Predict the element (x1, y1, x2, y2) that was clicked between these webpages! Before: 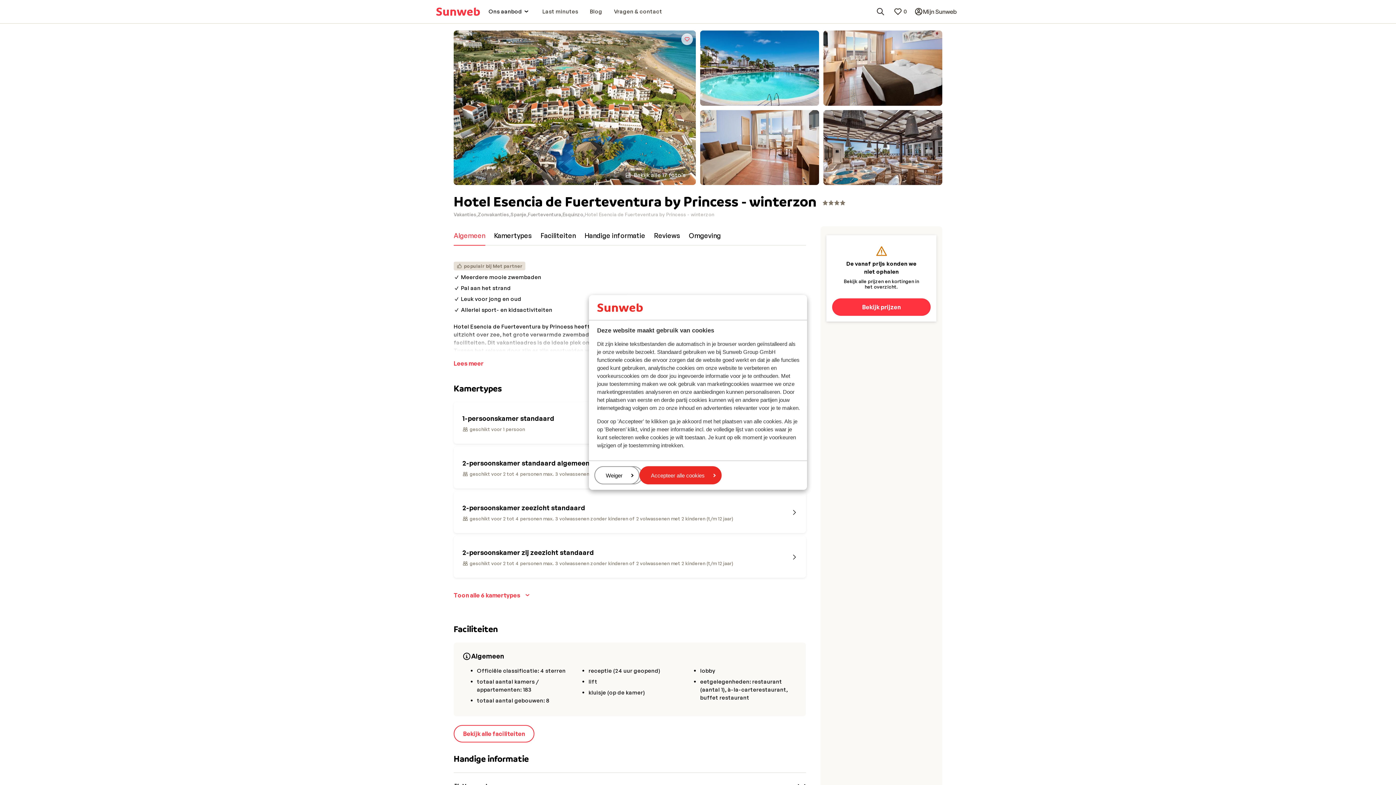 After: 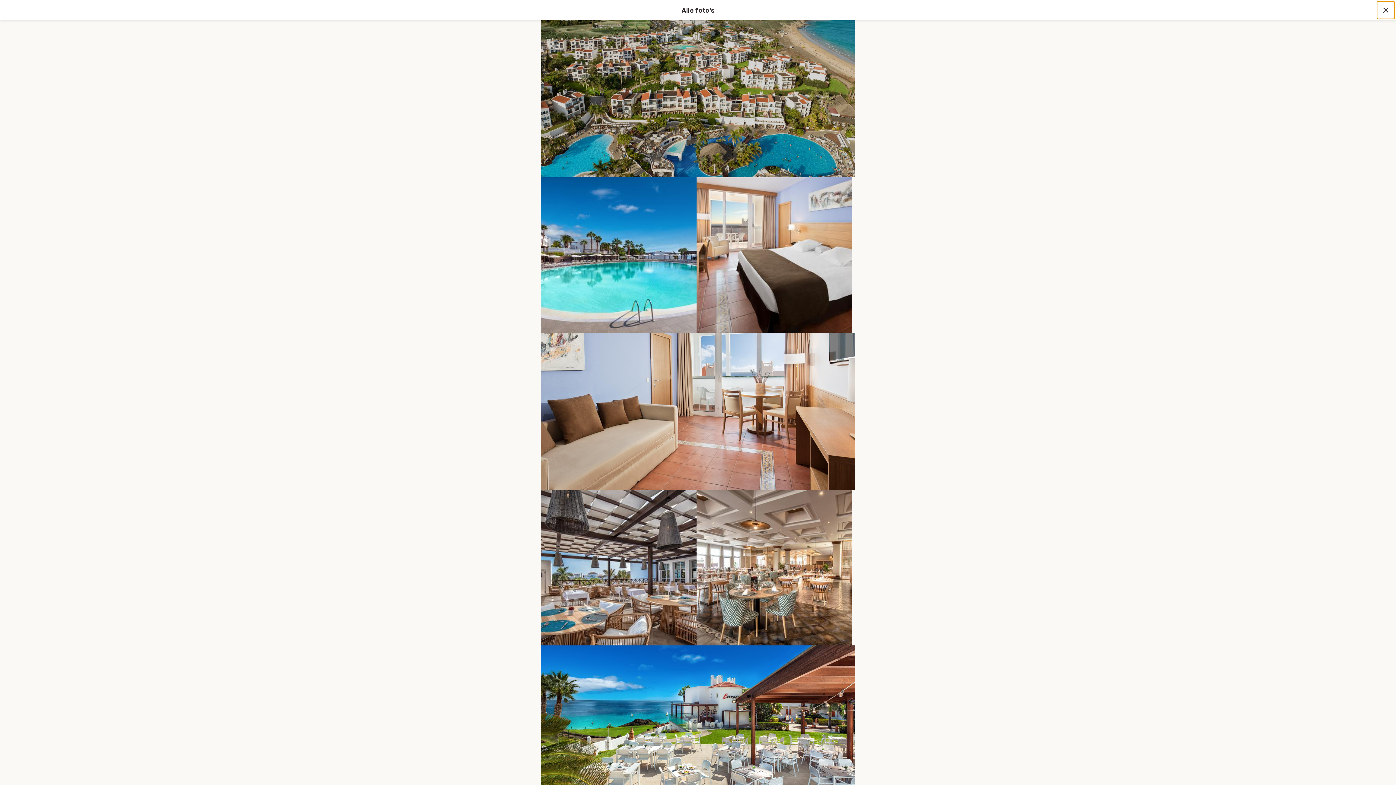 Action: bbox: (453, 30, 696, 185) label: Bekijk alle 17 foto’s